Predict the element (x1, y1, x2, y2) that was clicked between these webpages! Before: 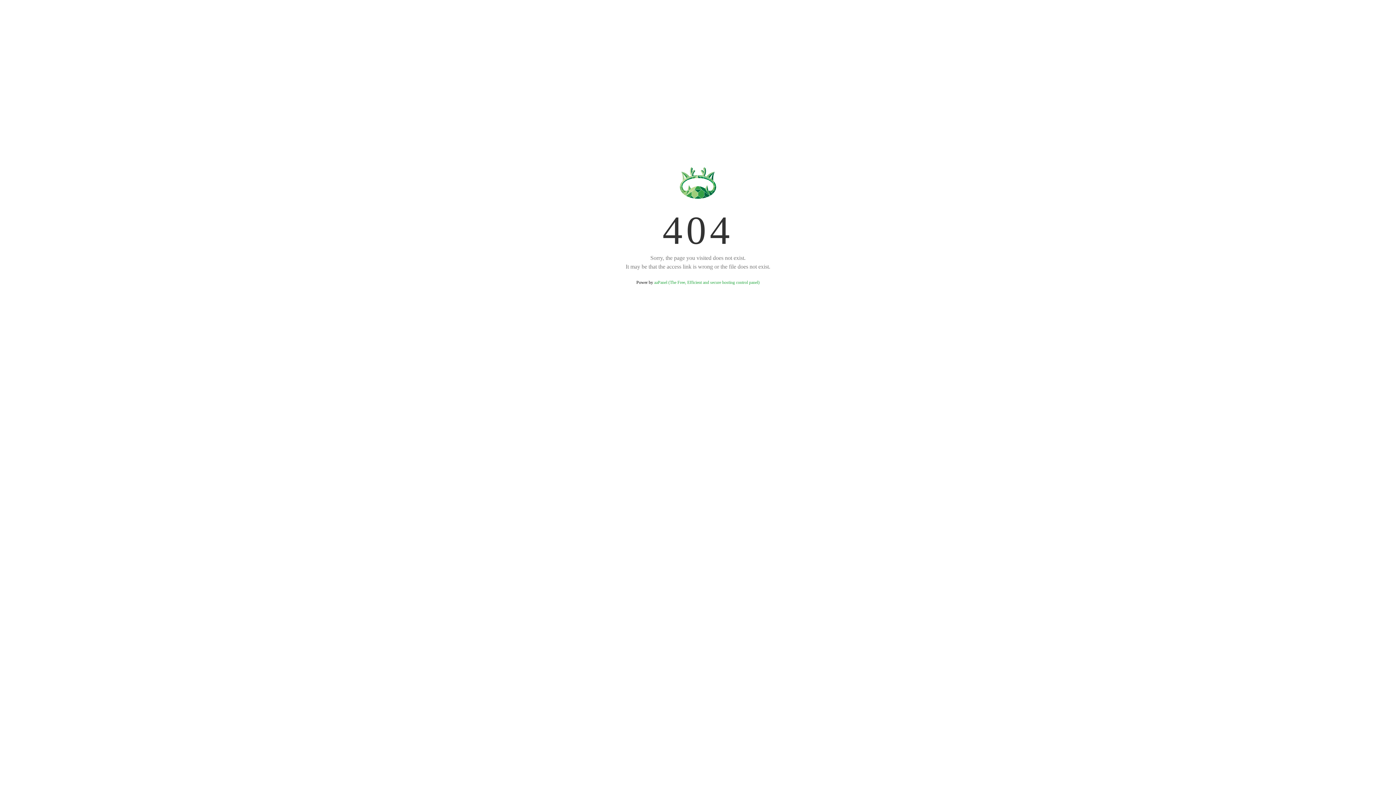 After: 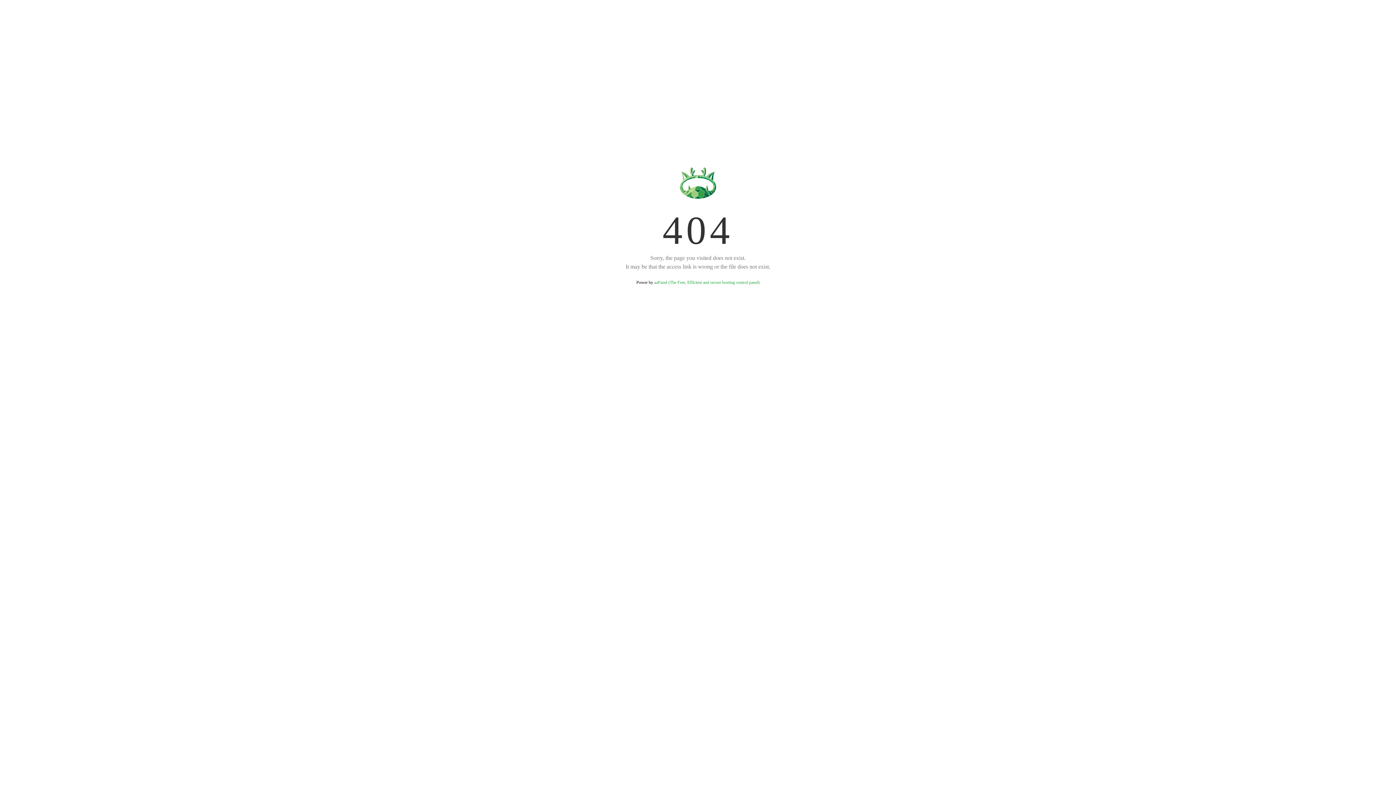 Action: label: aaPanel (The Free, Efficient and secure hosting control panel) bbox: (654, 280, 759, 285)